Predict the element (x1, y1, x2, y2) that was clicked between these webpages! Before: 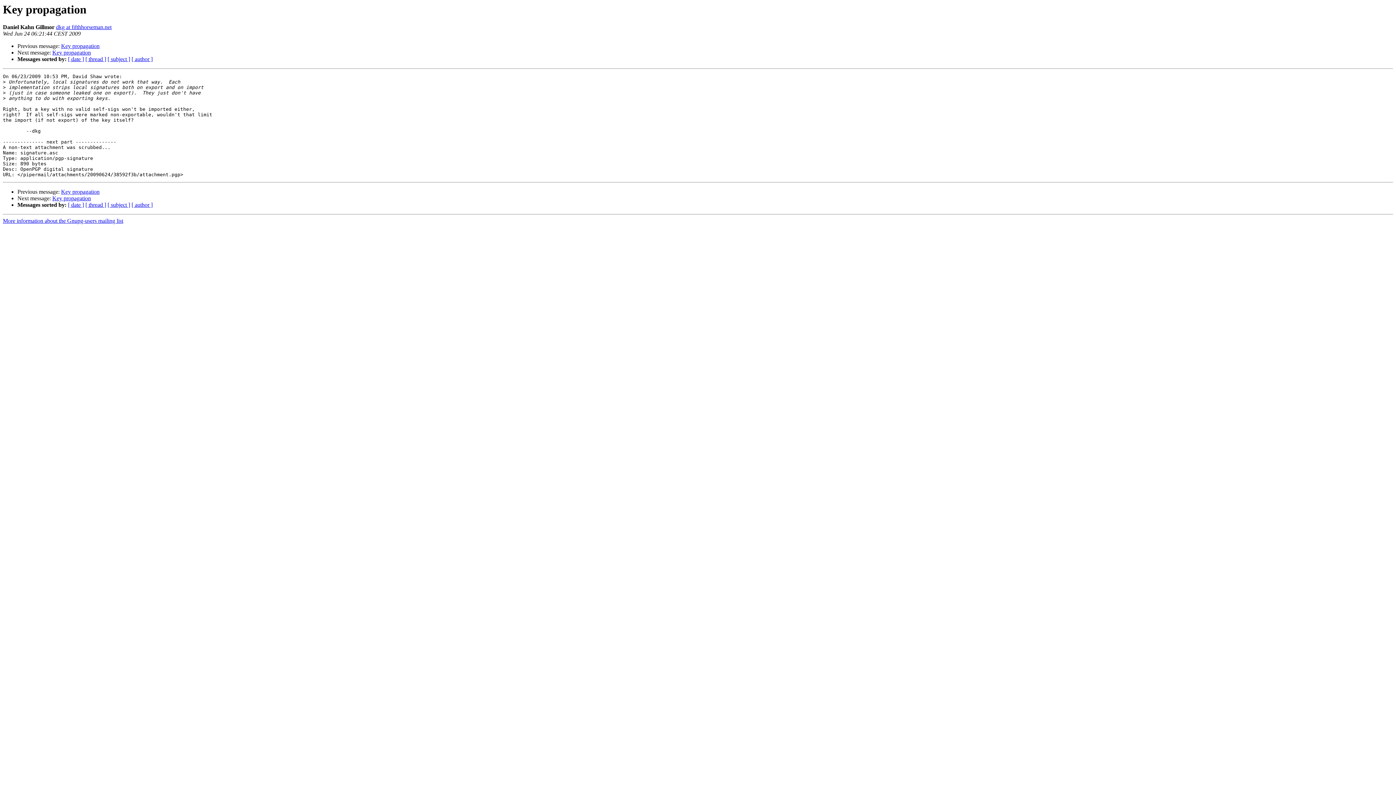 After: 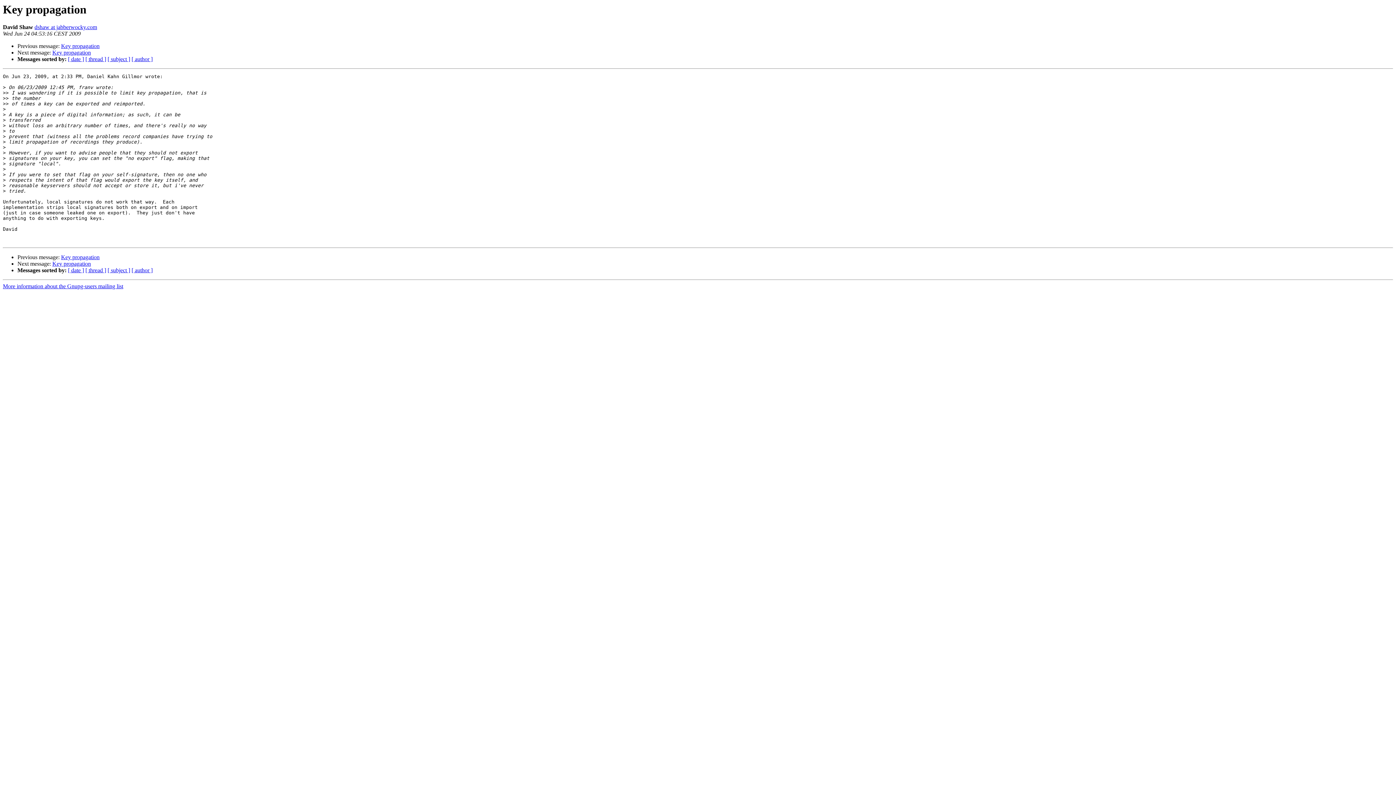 Action: label: Key propagation bbox: (61, 43, 99, 49)